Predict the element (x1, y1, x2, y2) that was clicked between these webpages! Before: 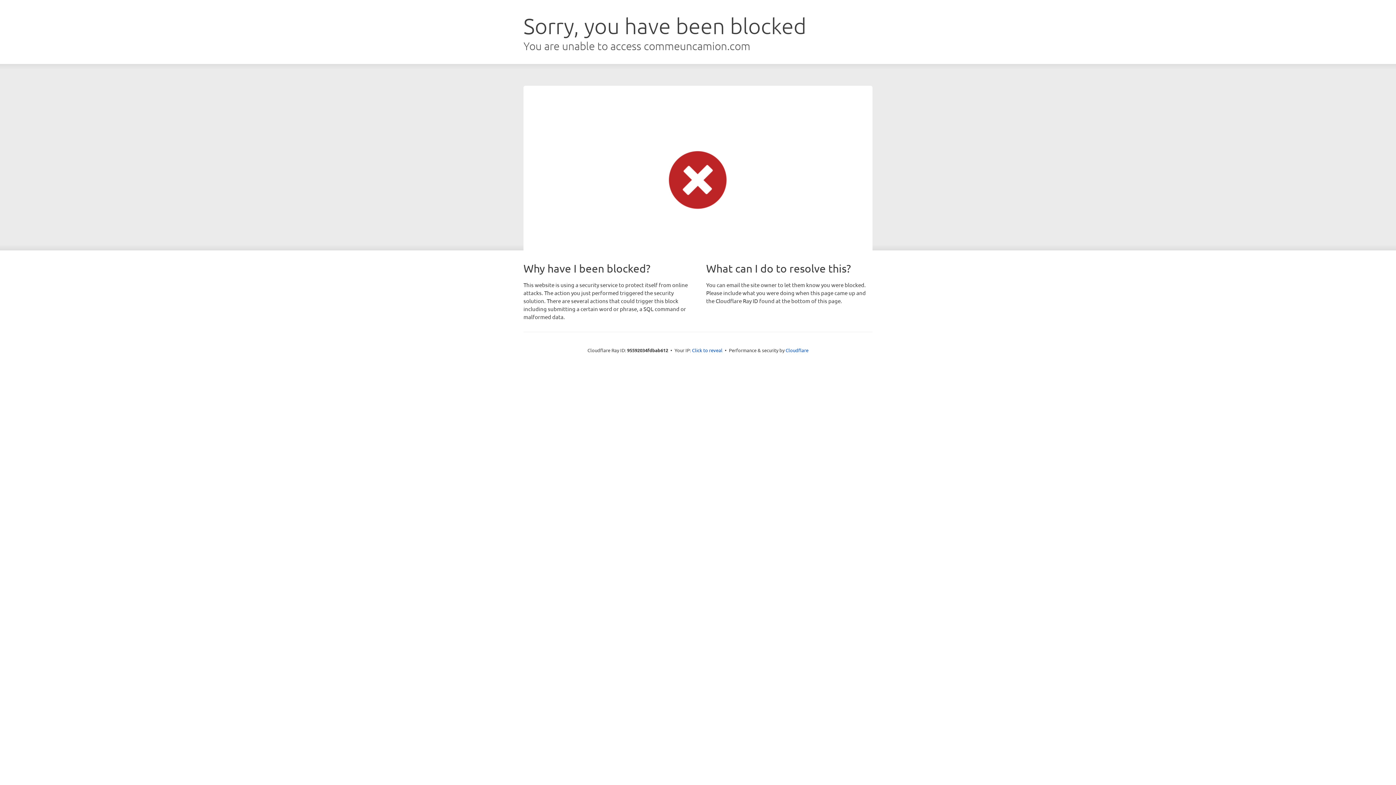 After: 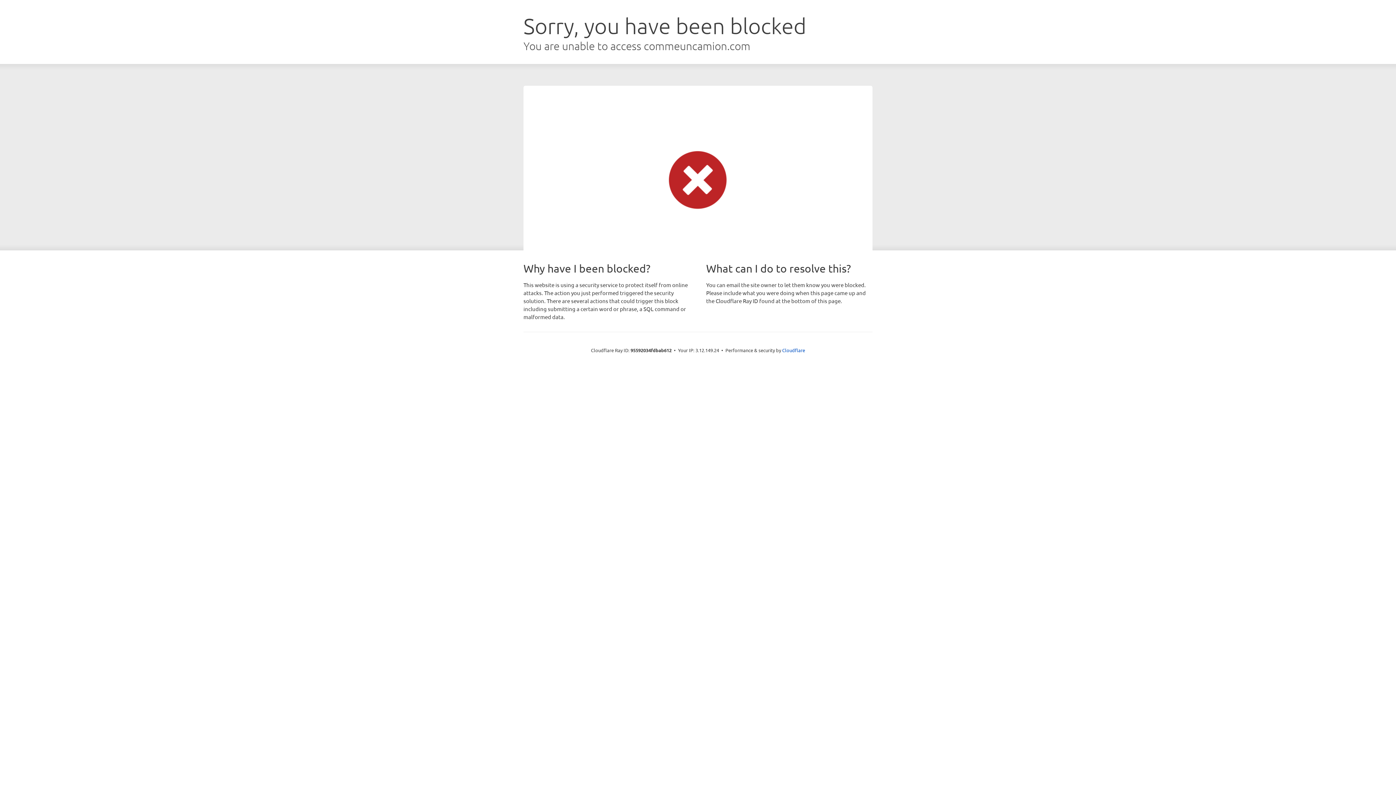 Action: bbox: (692, 346, 722, 353) label: Click to reveal